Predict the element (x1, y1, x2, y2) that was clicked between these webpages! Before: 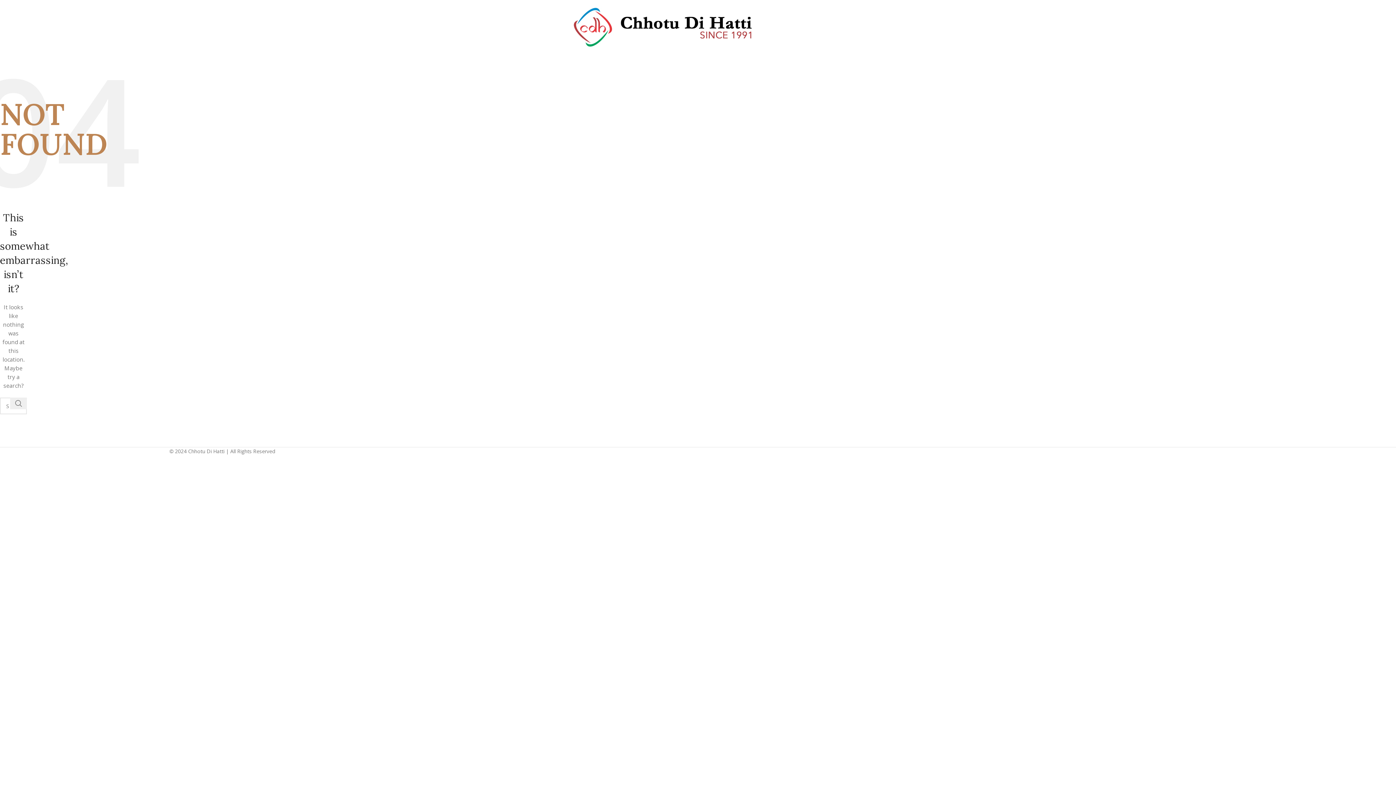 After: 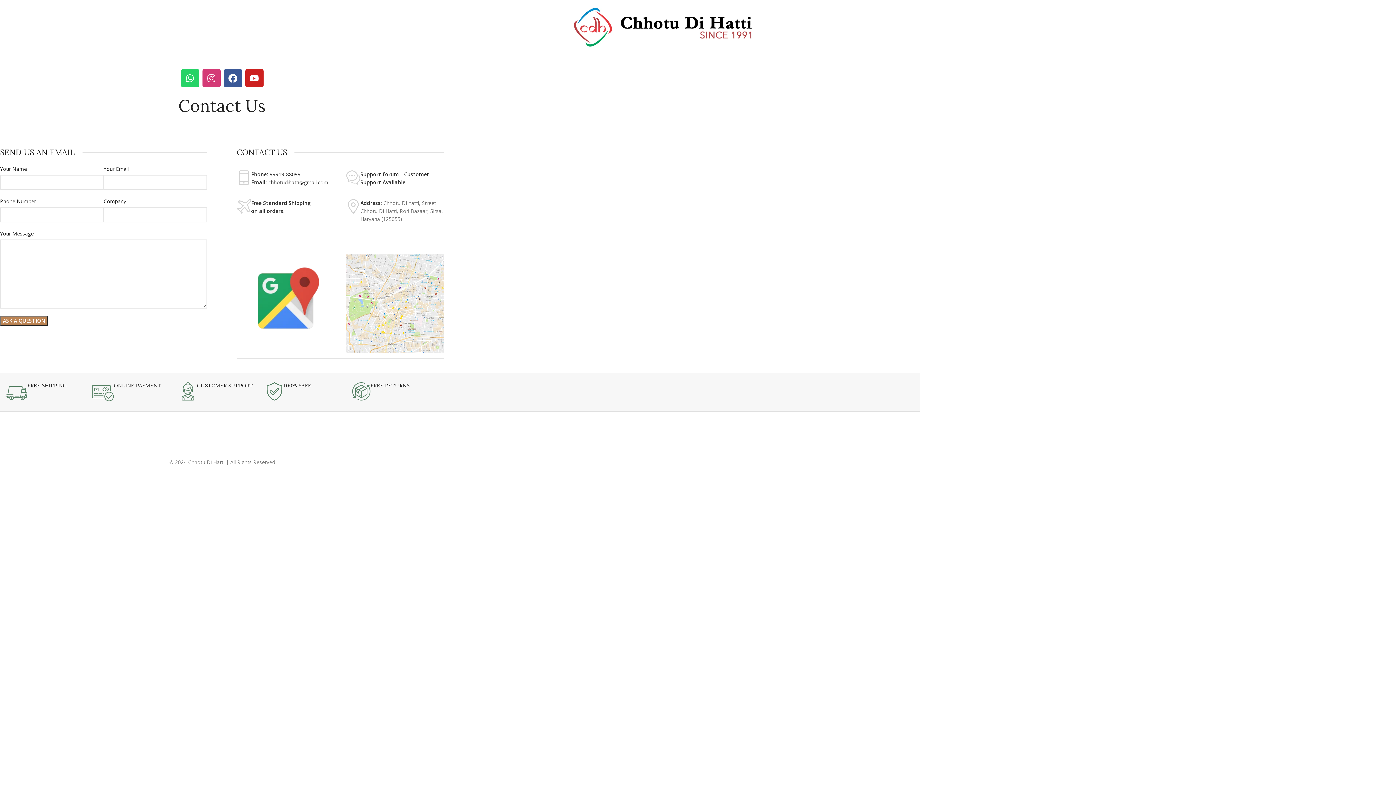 Action: bbox: (572, 23, 754, 30) label: Site logo